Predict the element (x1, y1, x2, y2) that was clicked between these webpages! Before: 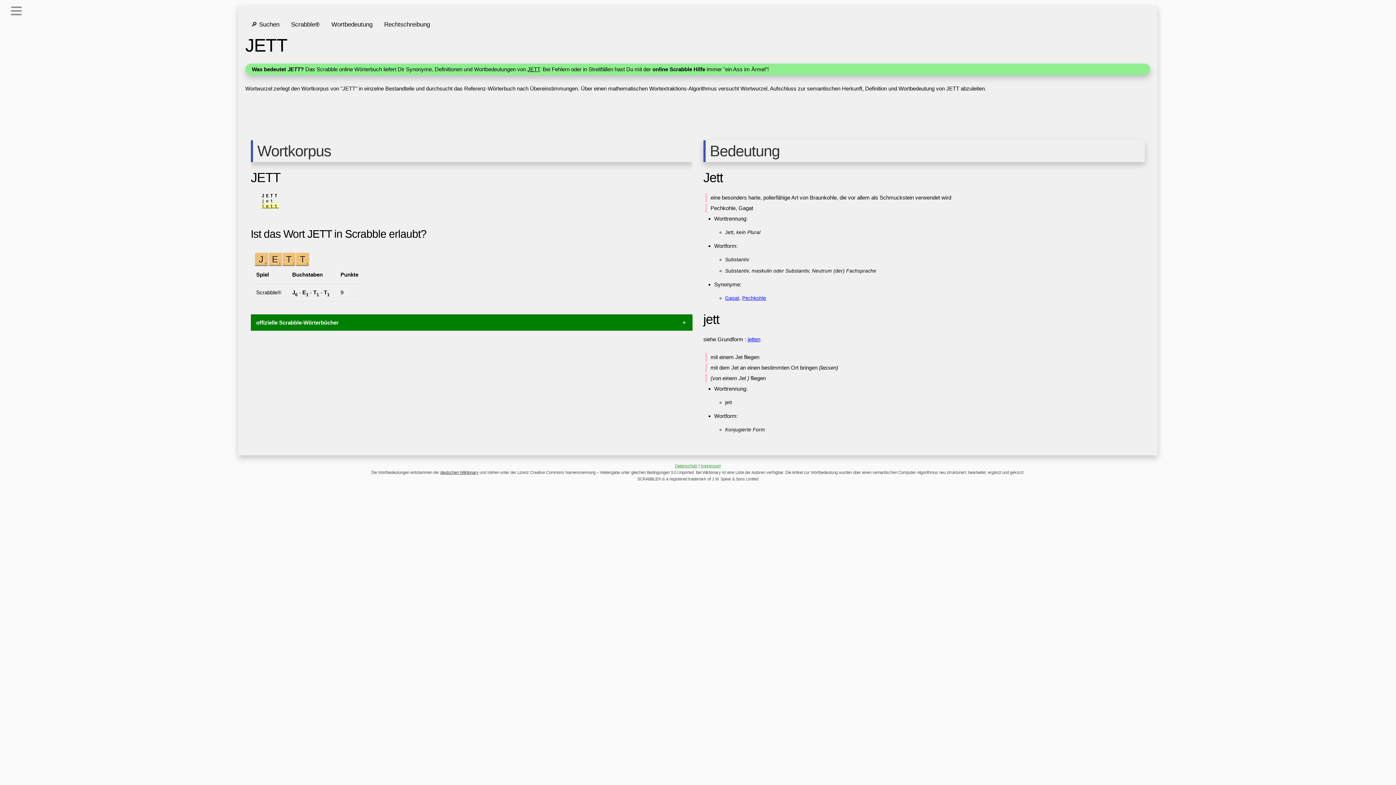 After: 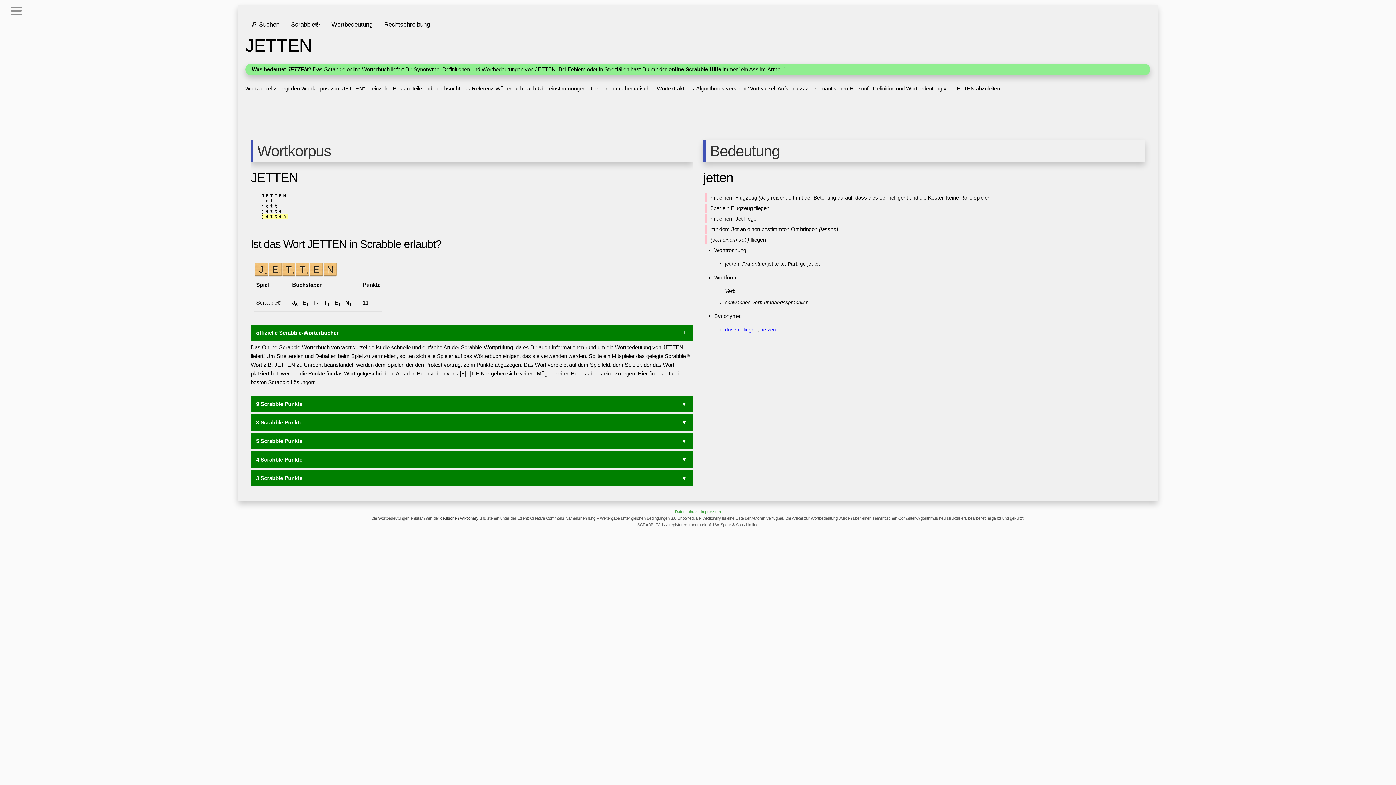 Action: bbox: (747, 336, 760, 342) label: jetten